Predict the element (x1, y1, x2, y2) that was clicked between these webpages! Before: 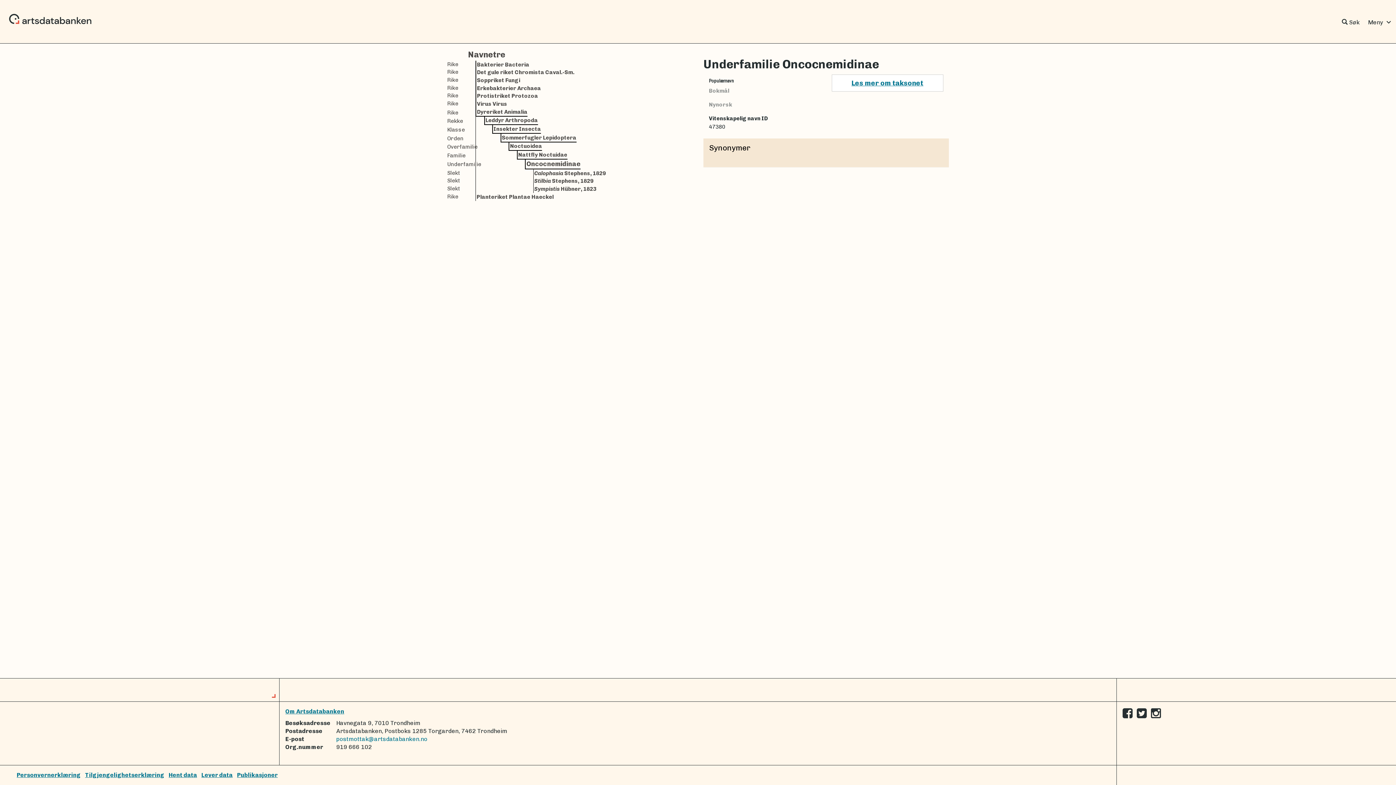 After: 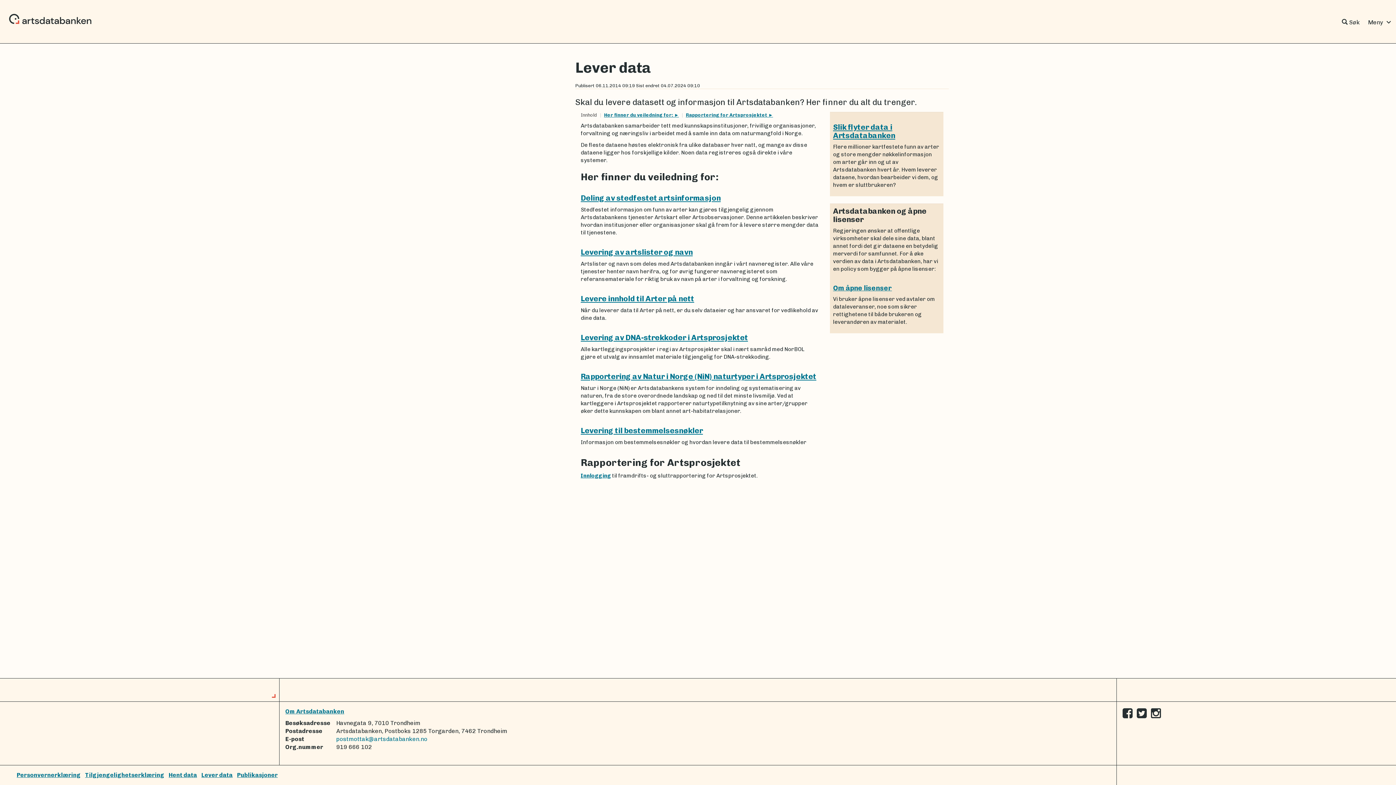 Action: label: Lever data bbox: (201, 772, 232, 778)